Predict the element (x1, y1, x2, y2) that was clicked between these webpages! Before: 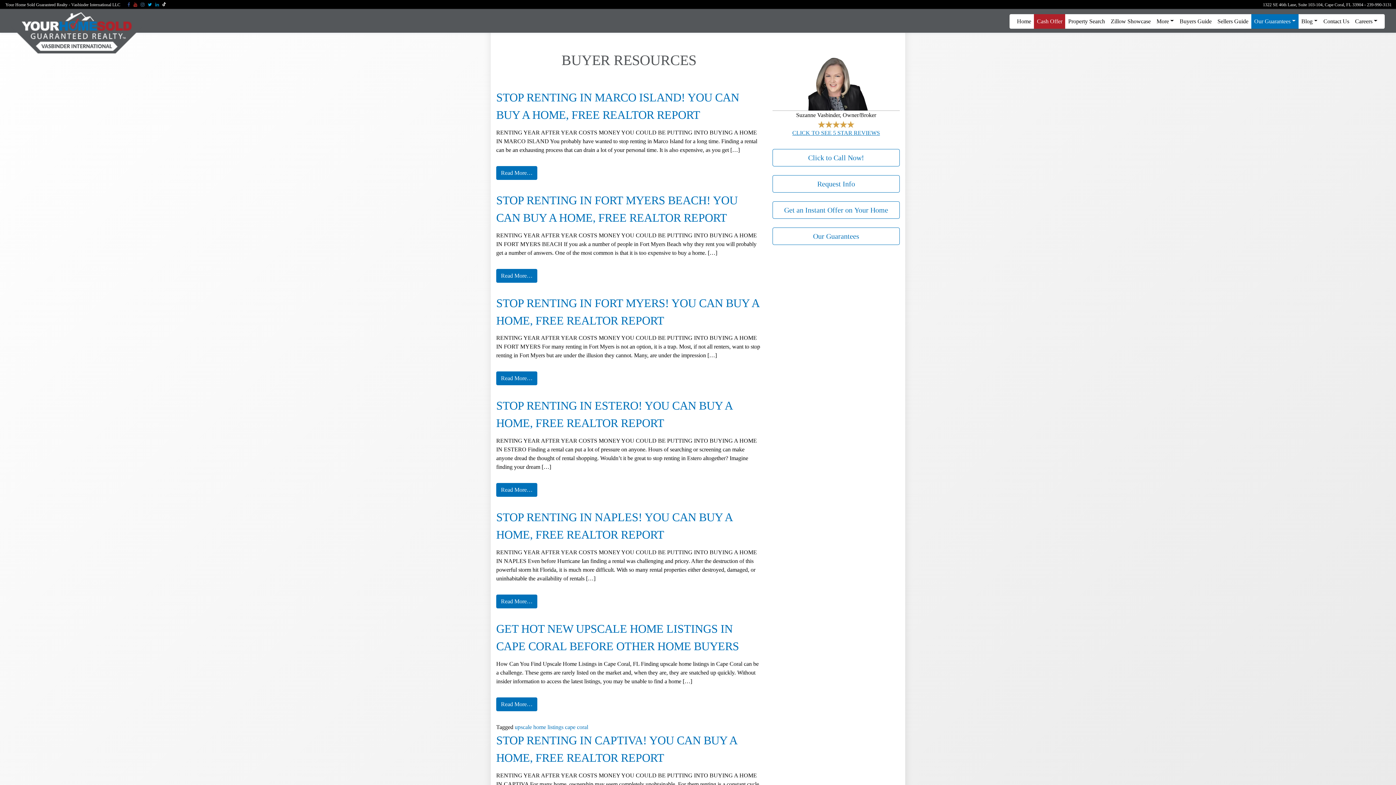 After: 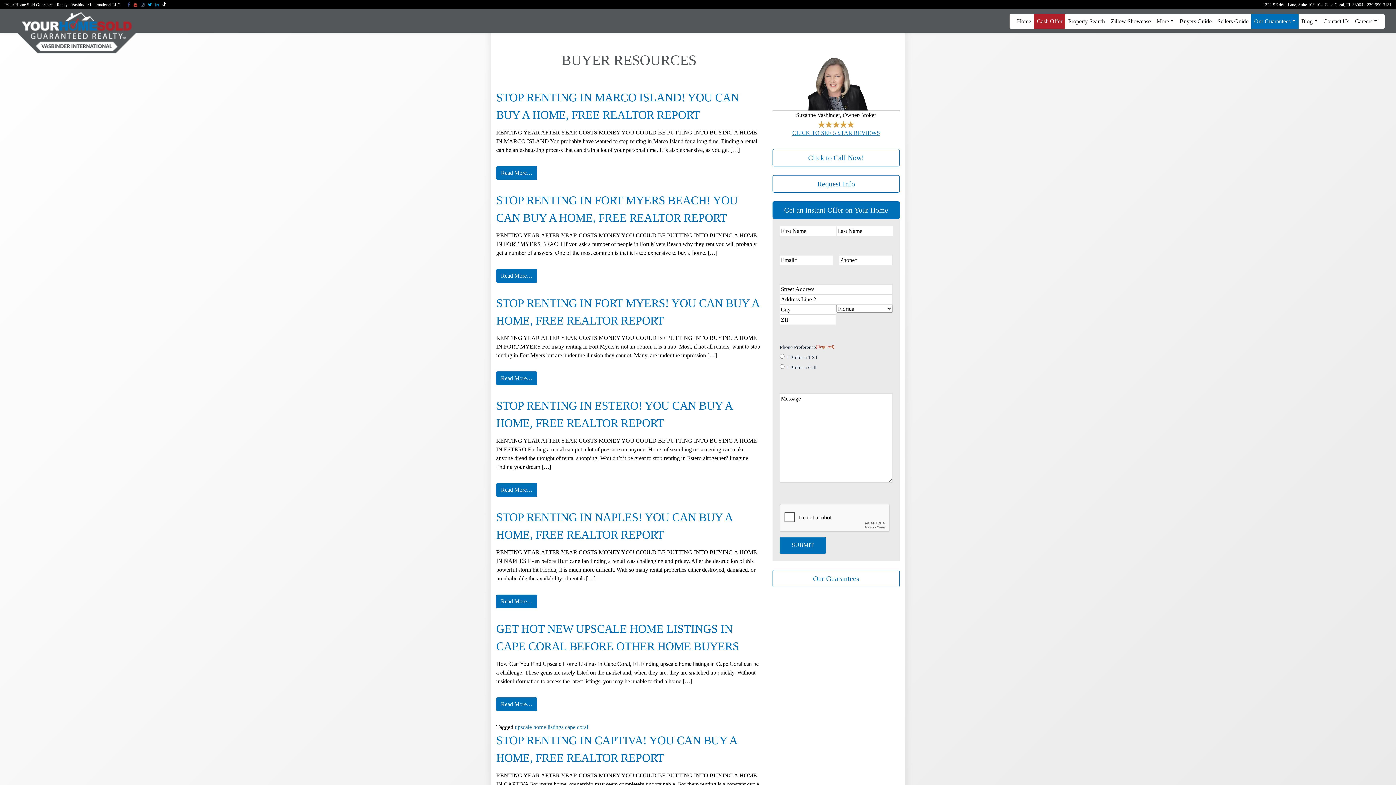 Action: label: Get an Instant Offer on Your Home bbox: (772, 201, 900, 218)